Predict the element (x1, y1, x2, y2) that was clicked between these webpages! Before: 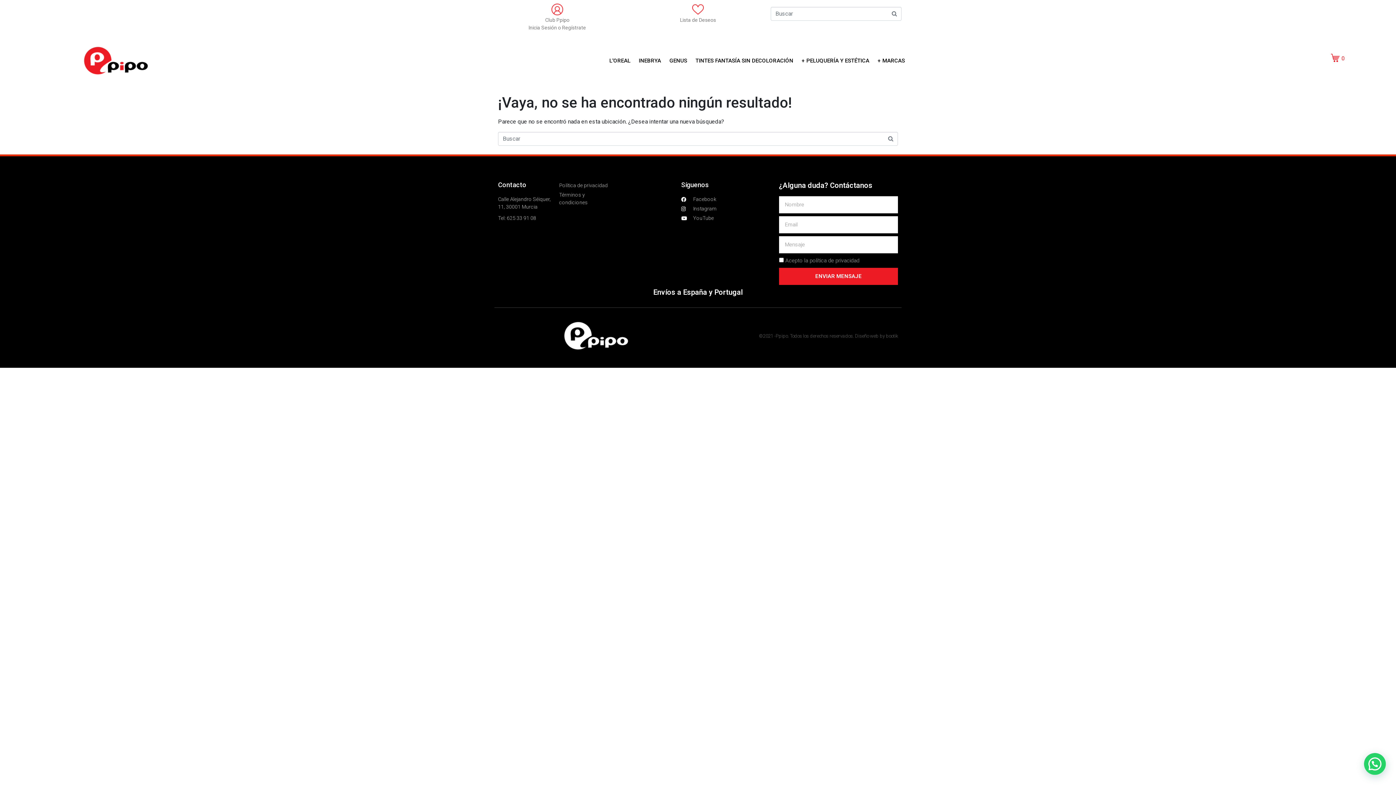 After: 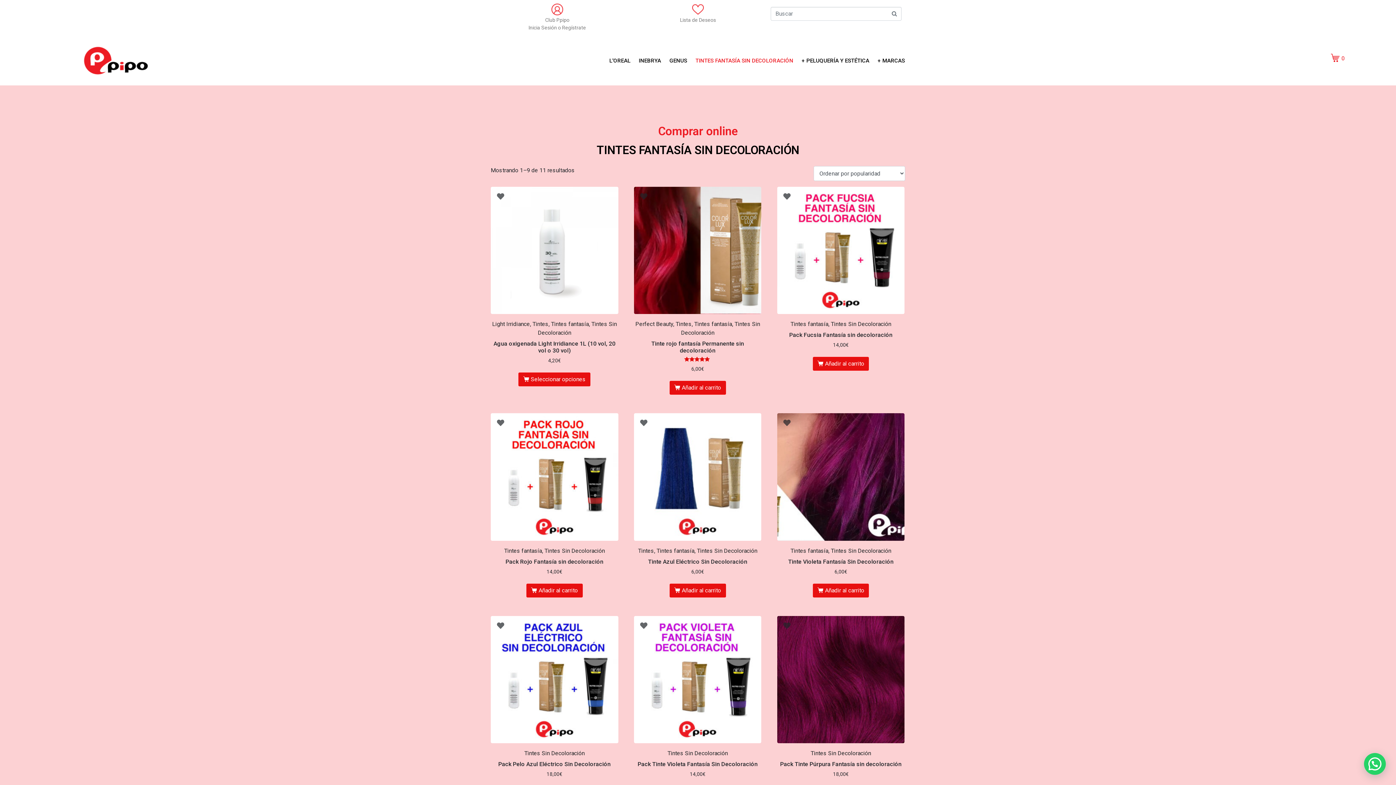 Action: label: TINTES FANTASÍA SIN DECOLORACIÓN bbox: (695, 57, 793, 64)